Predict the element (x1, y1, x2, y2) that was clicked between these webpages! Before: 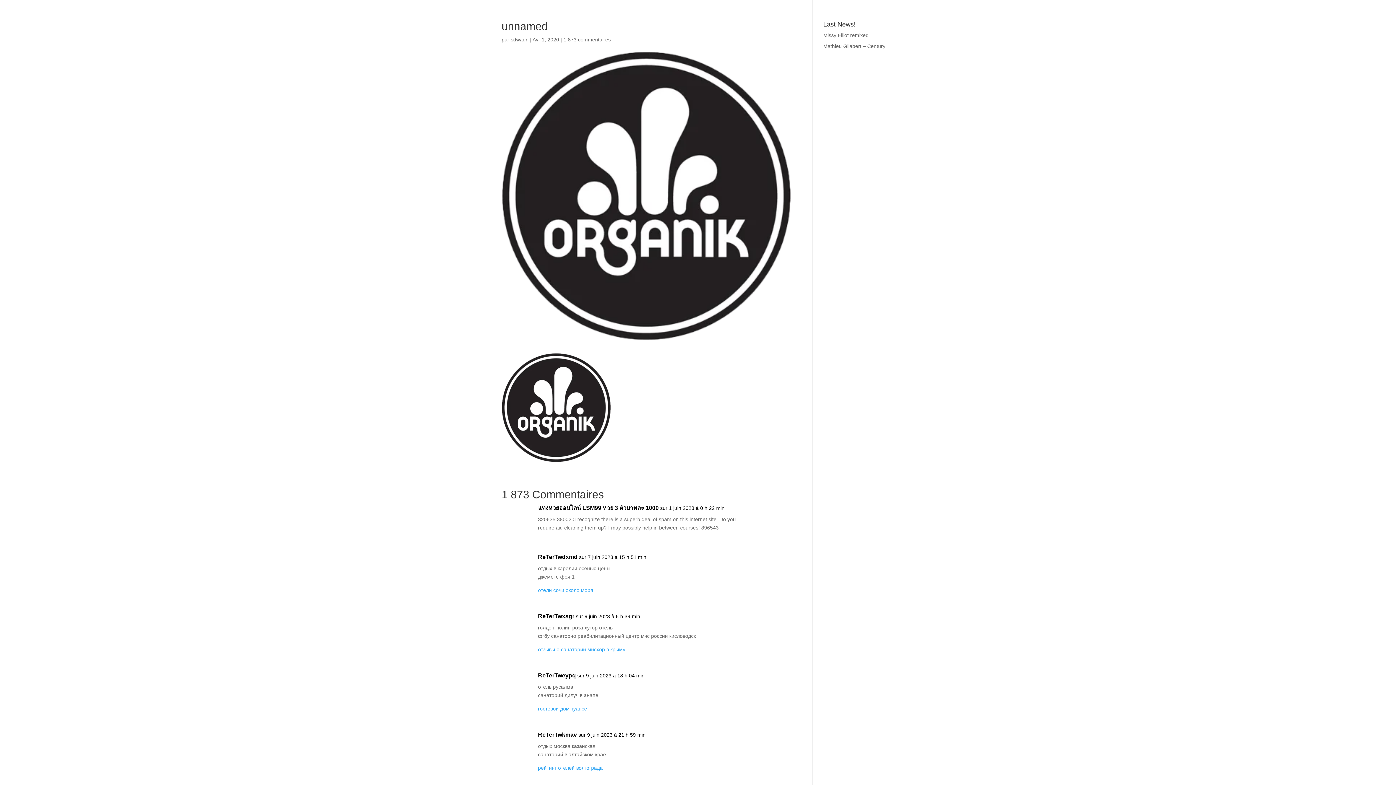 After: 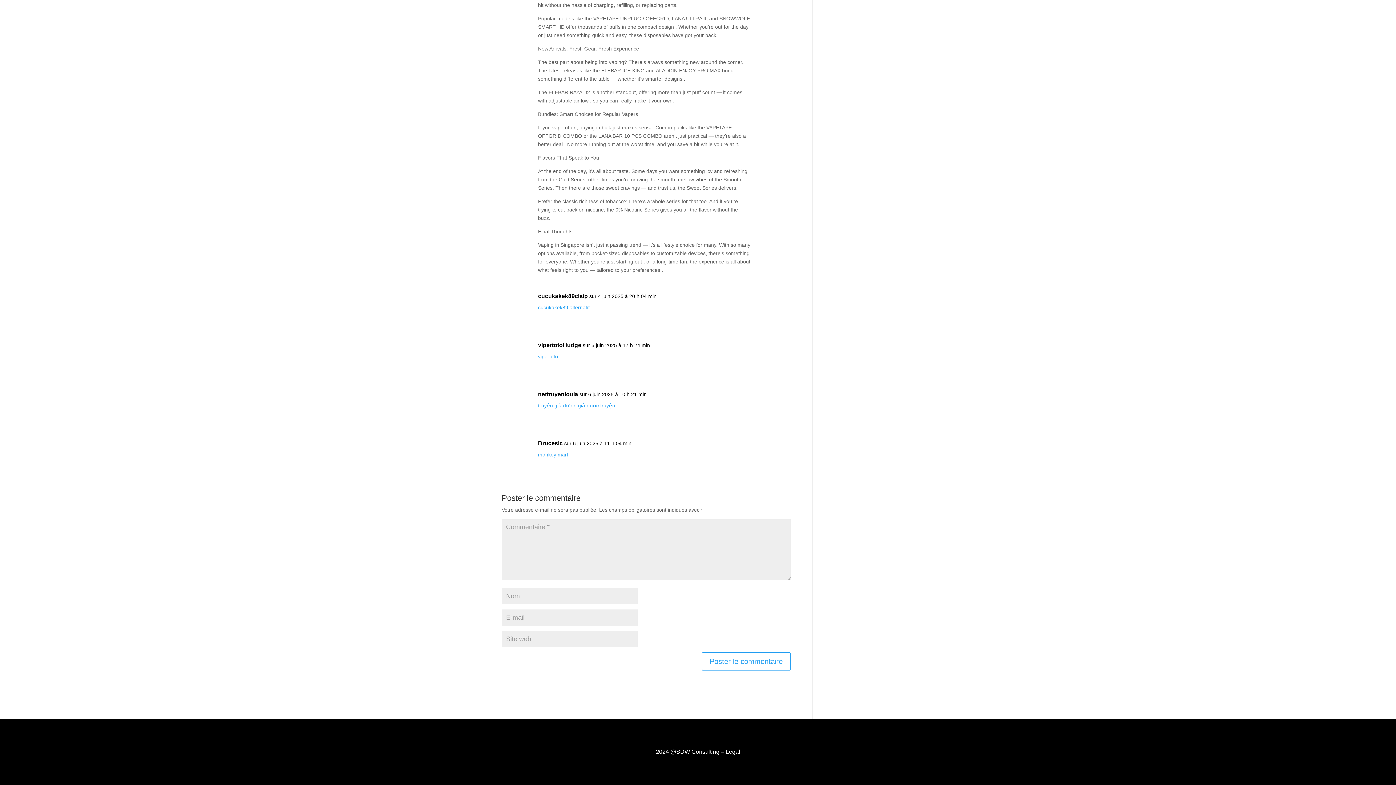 Action: bbox: (563, 36, 610, 42) label: 1 873 commentaires